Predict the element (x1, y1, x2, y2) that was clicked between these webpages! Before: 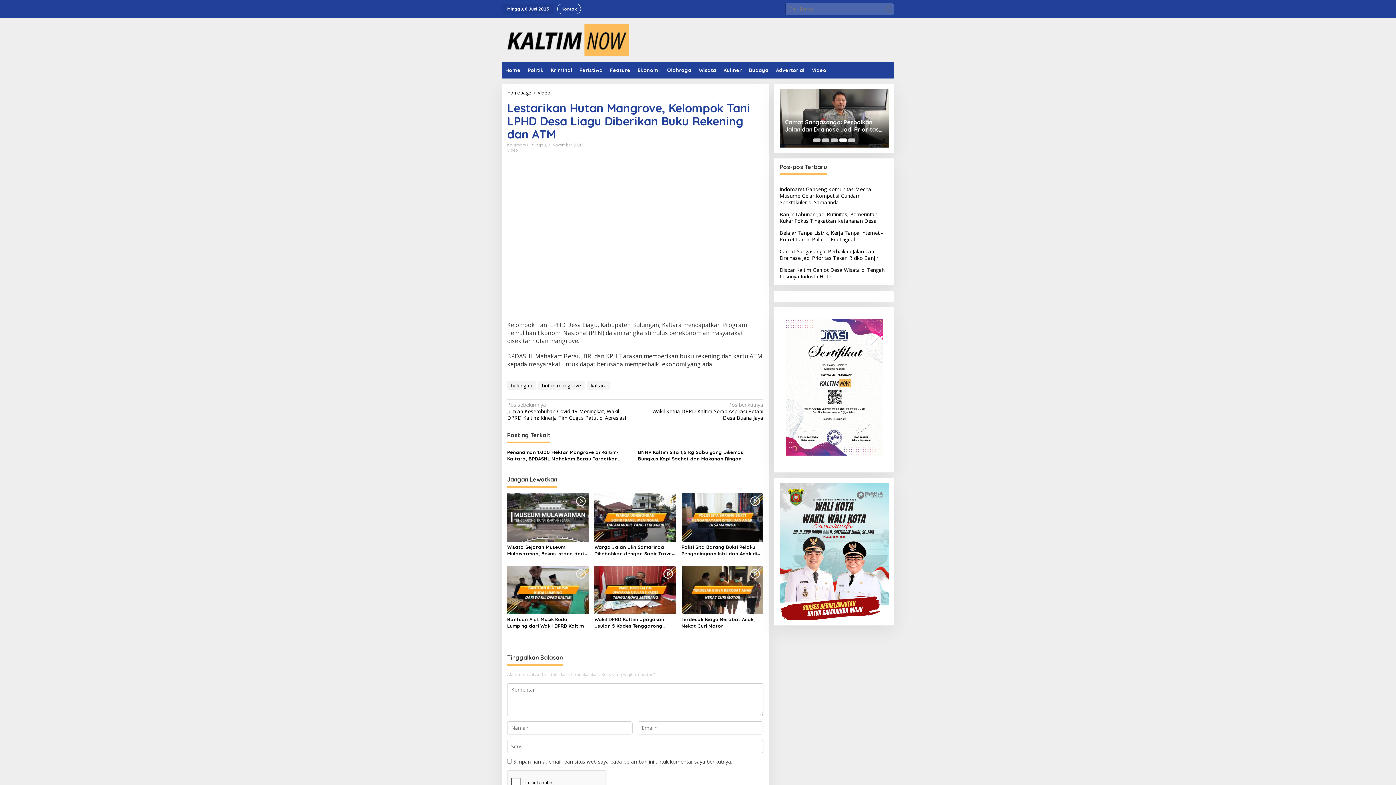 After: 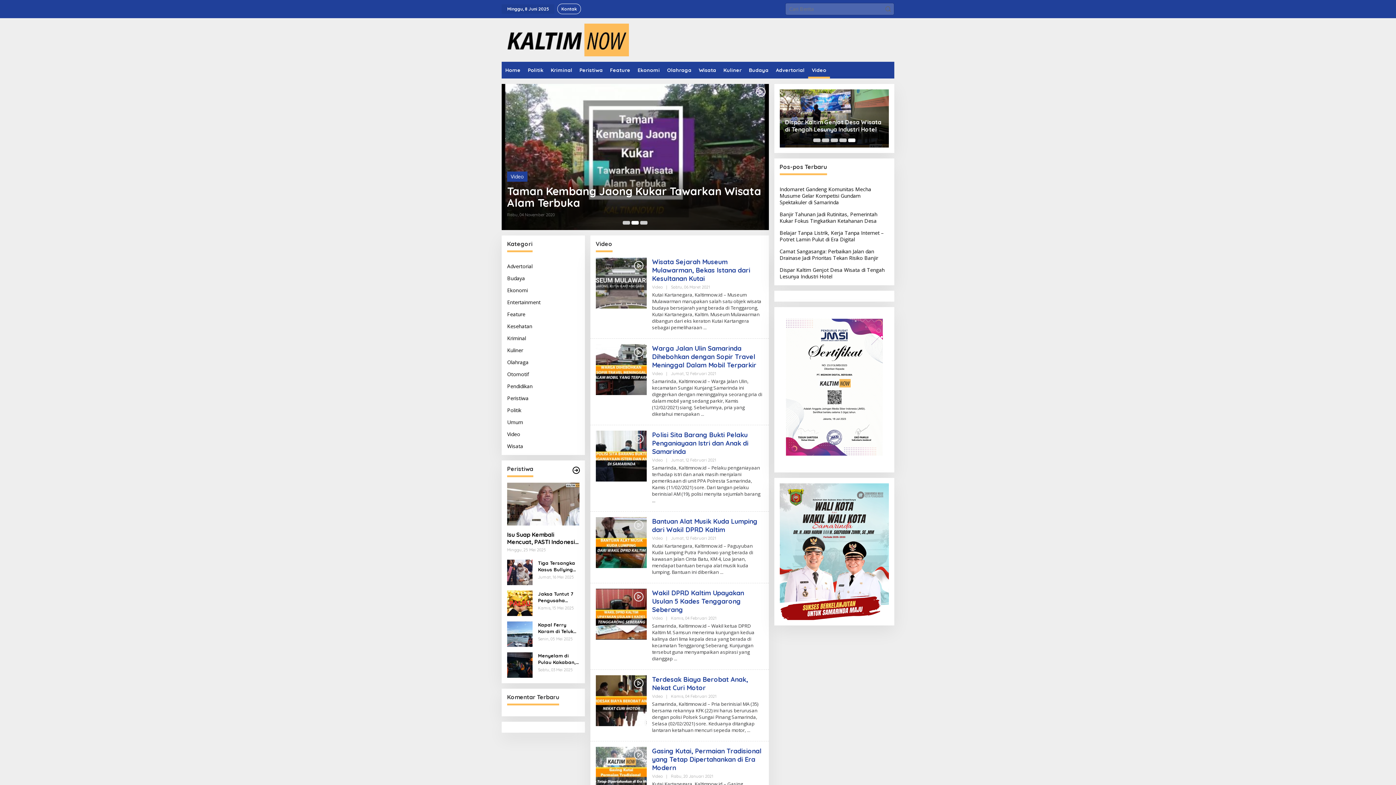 Action: bbox: (808, 61, 830, 78) label: Video